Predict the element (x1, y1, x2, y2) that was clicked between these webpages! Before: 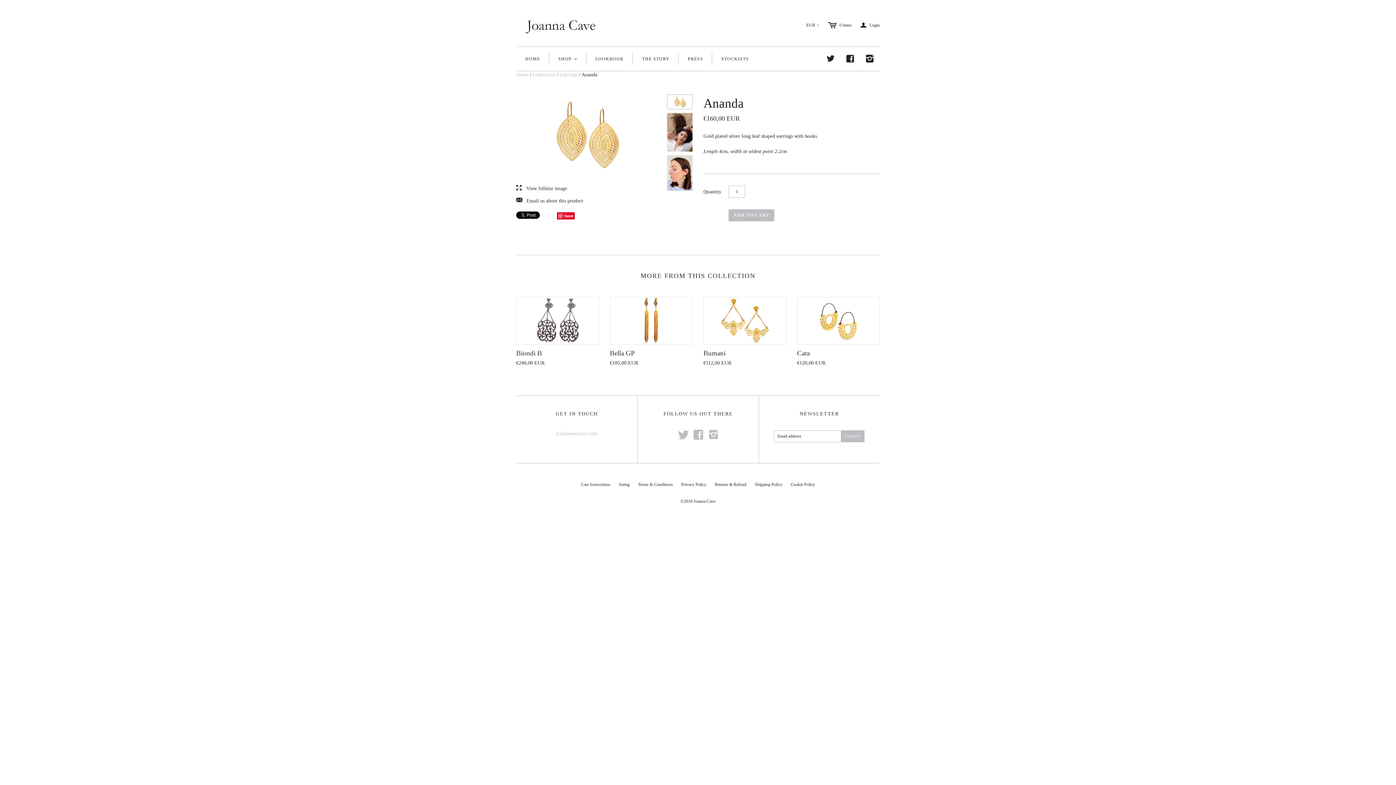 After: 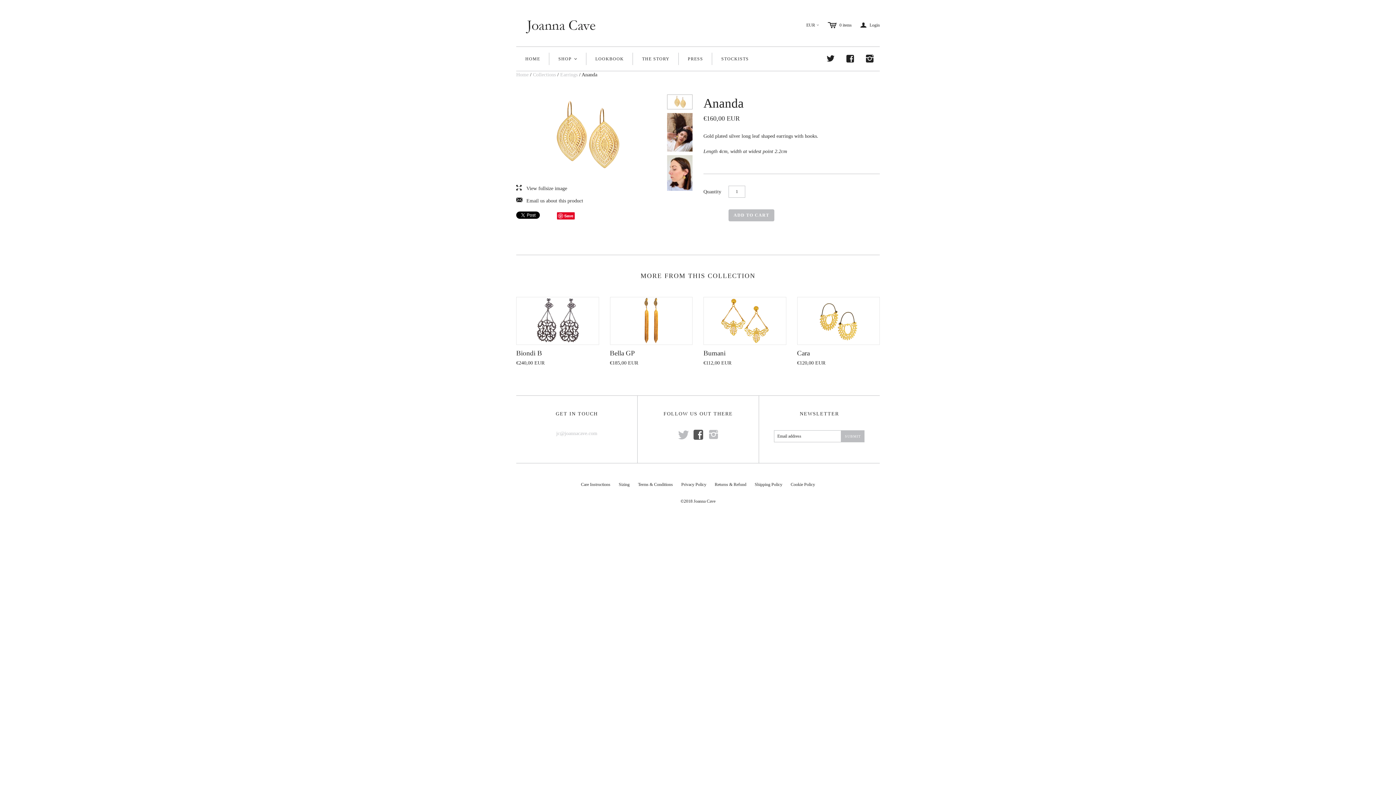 Action: bbox: (693, 434, 703, 439) label: f